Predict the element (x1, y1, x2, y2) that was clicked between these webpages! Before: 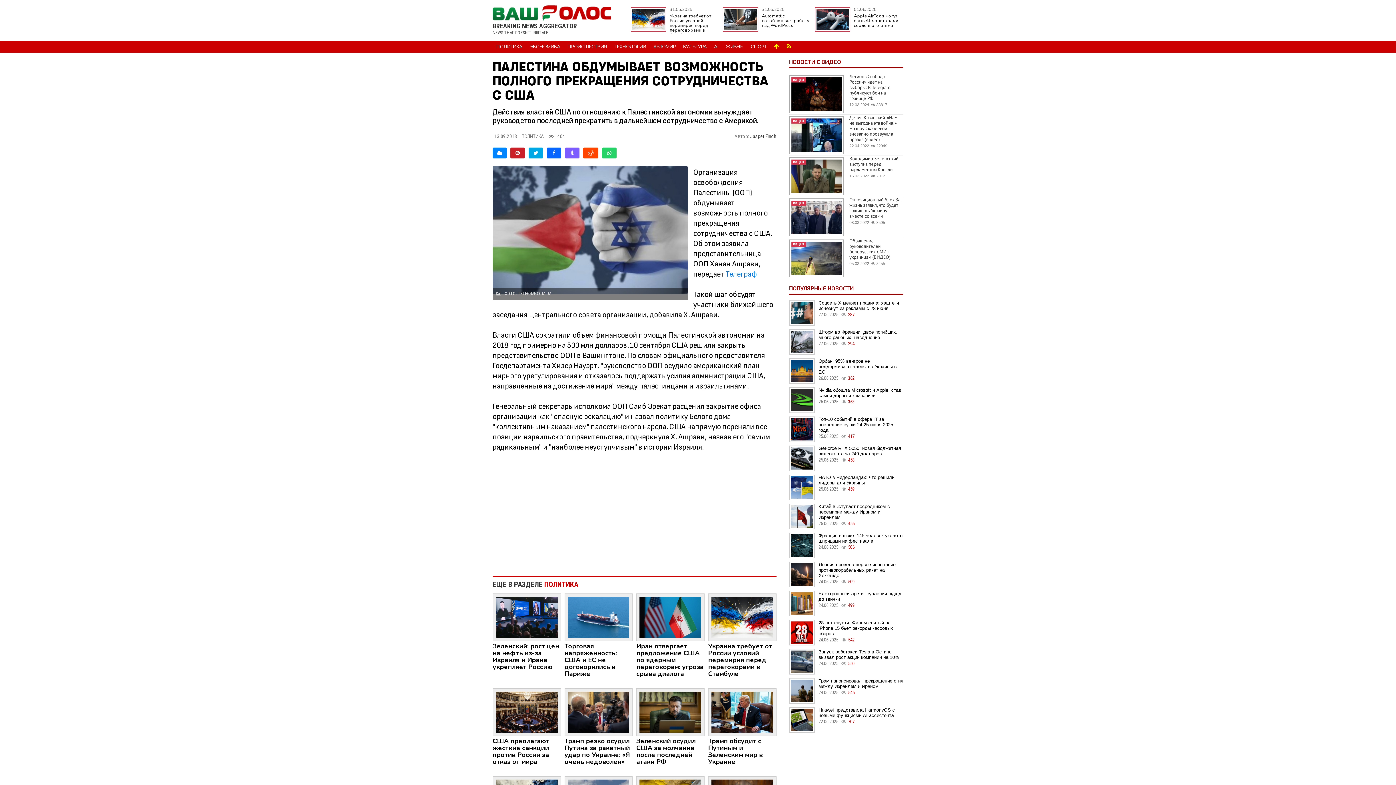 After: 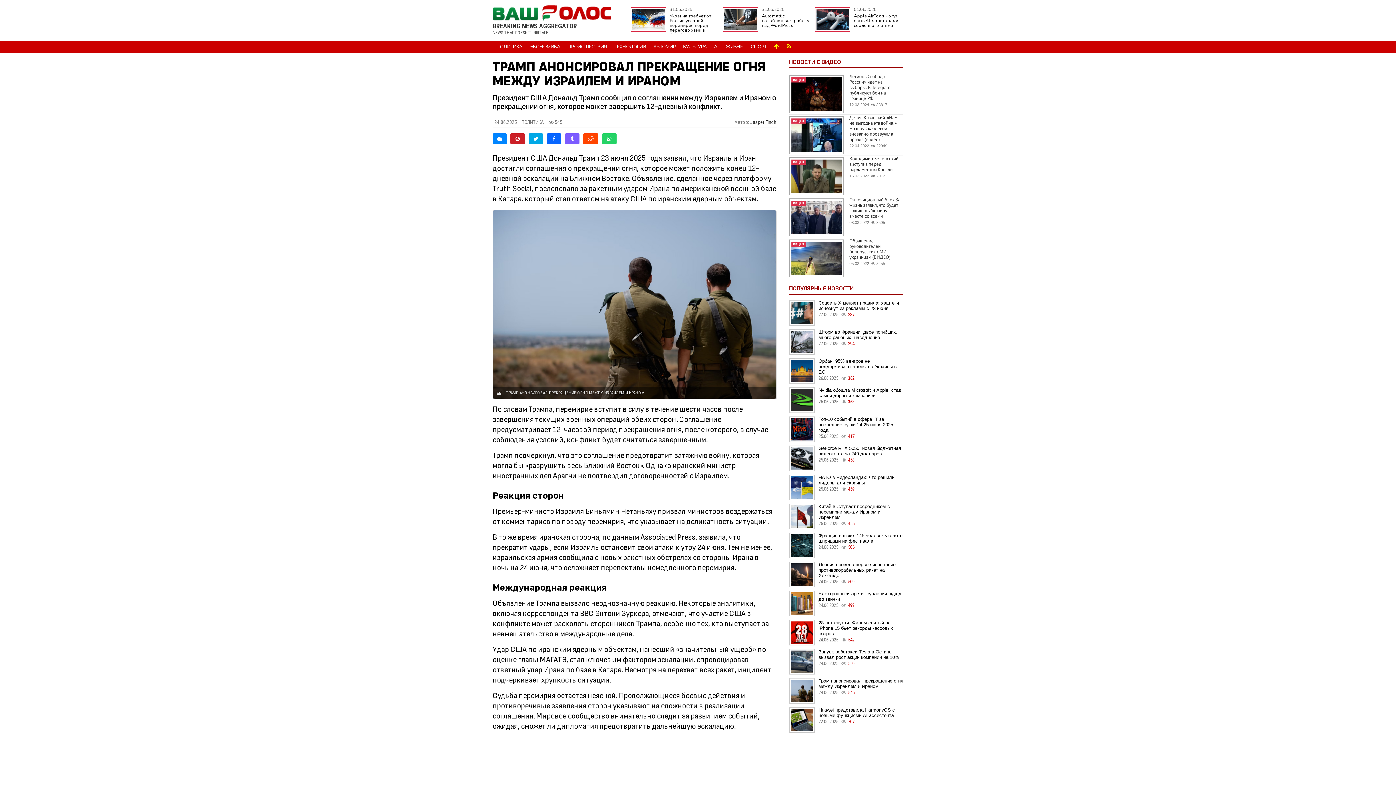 Action: bbox: (789, 687, 814, 693)